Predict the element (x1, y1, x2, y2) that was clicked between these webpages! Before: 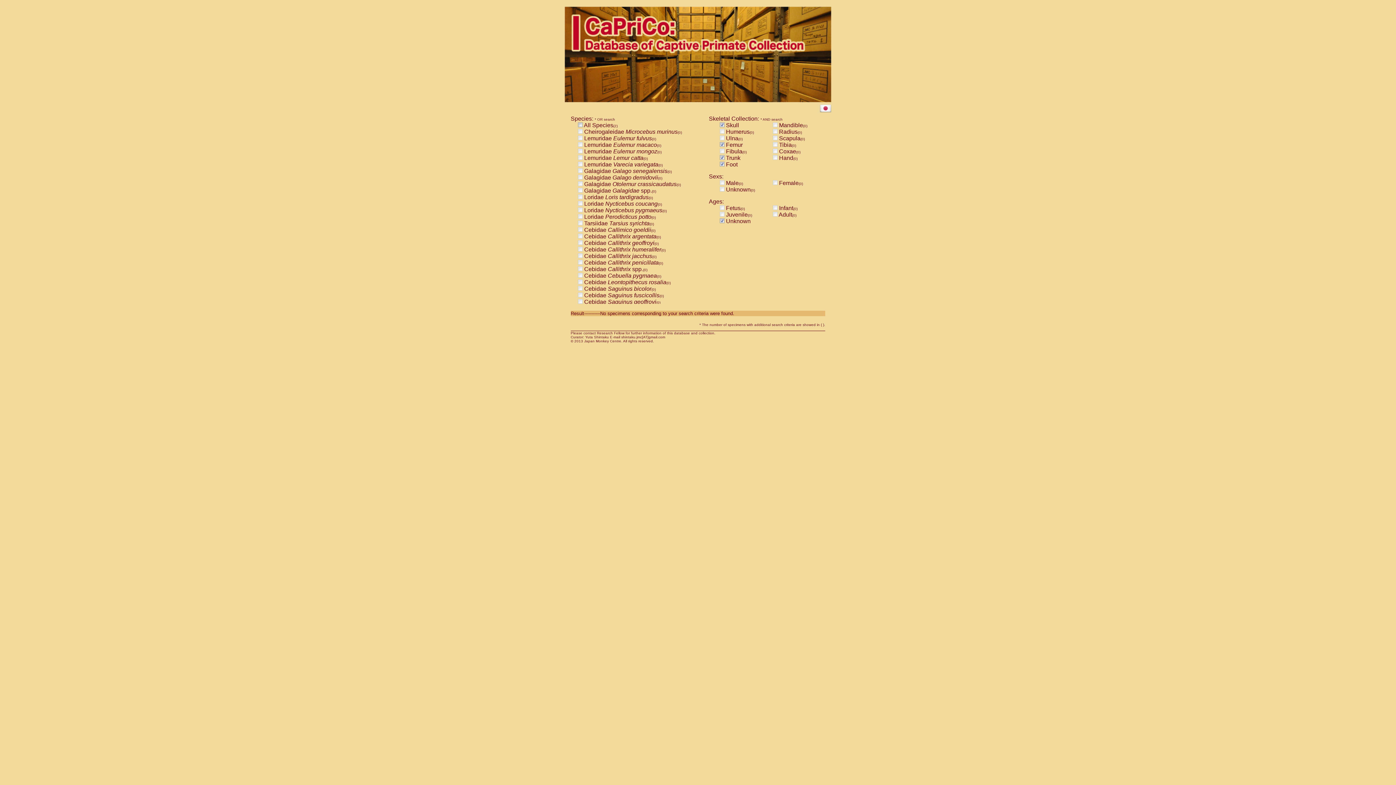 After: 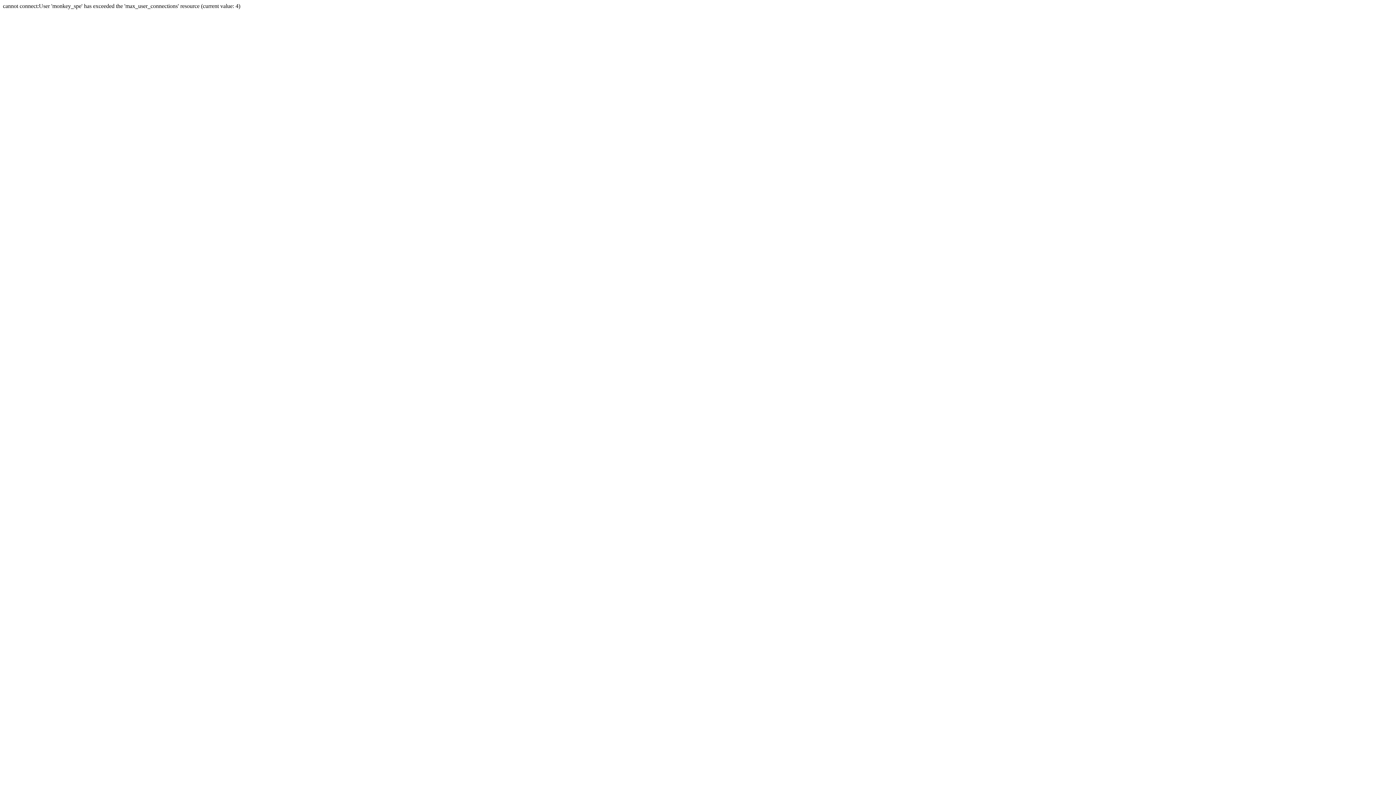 Action: bbox: (720, 161, 724, 167)